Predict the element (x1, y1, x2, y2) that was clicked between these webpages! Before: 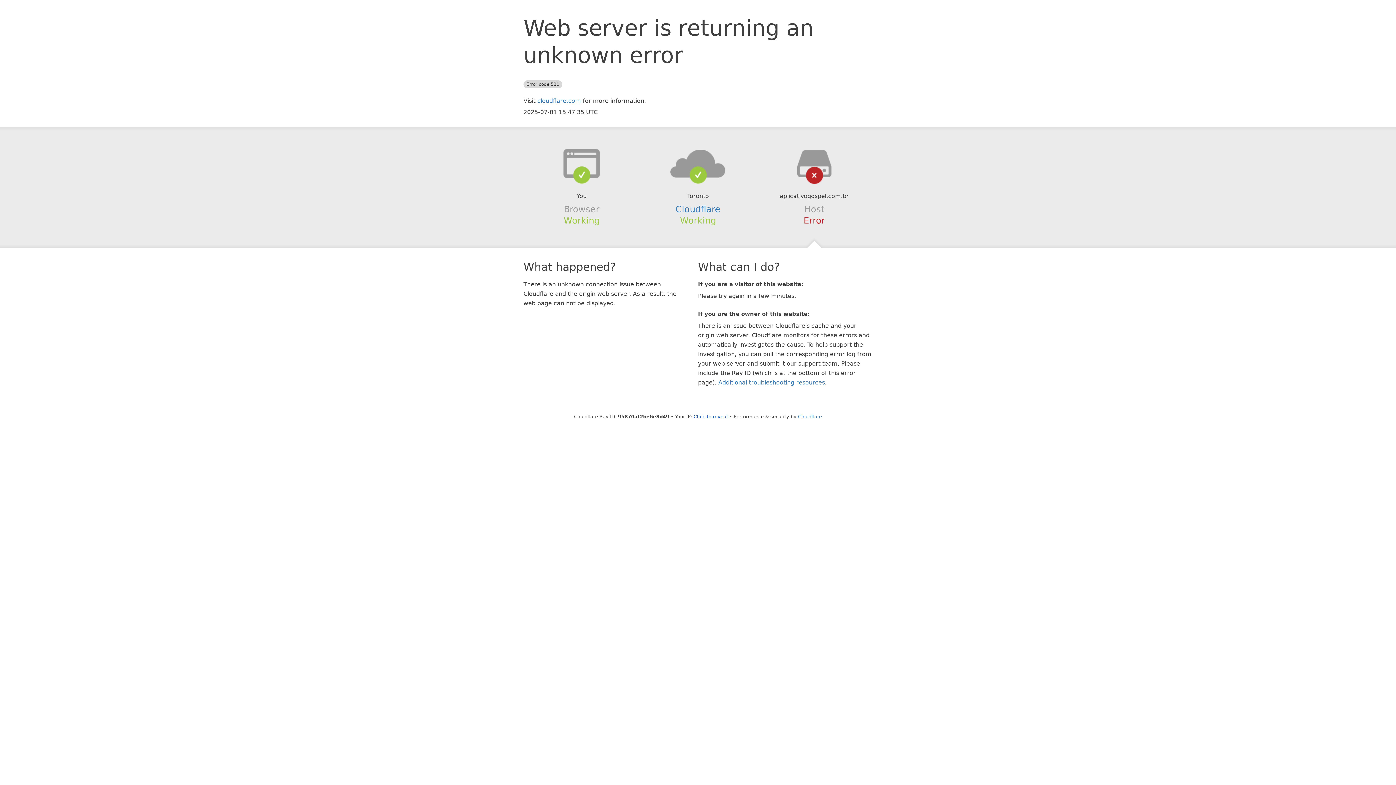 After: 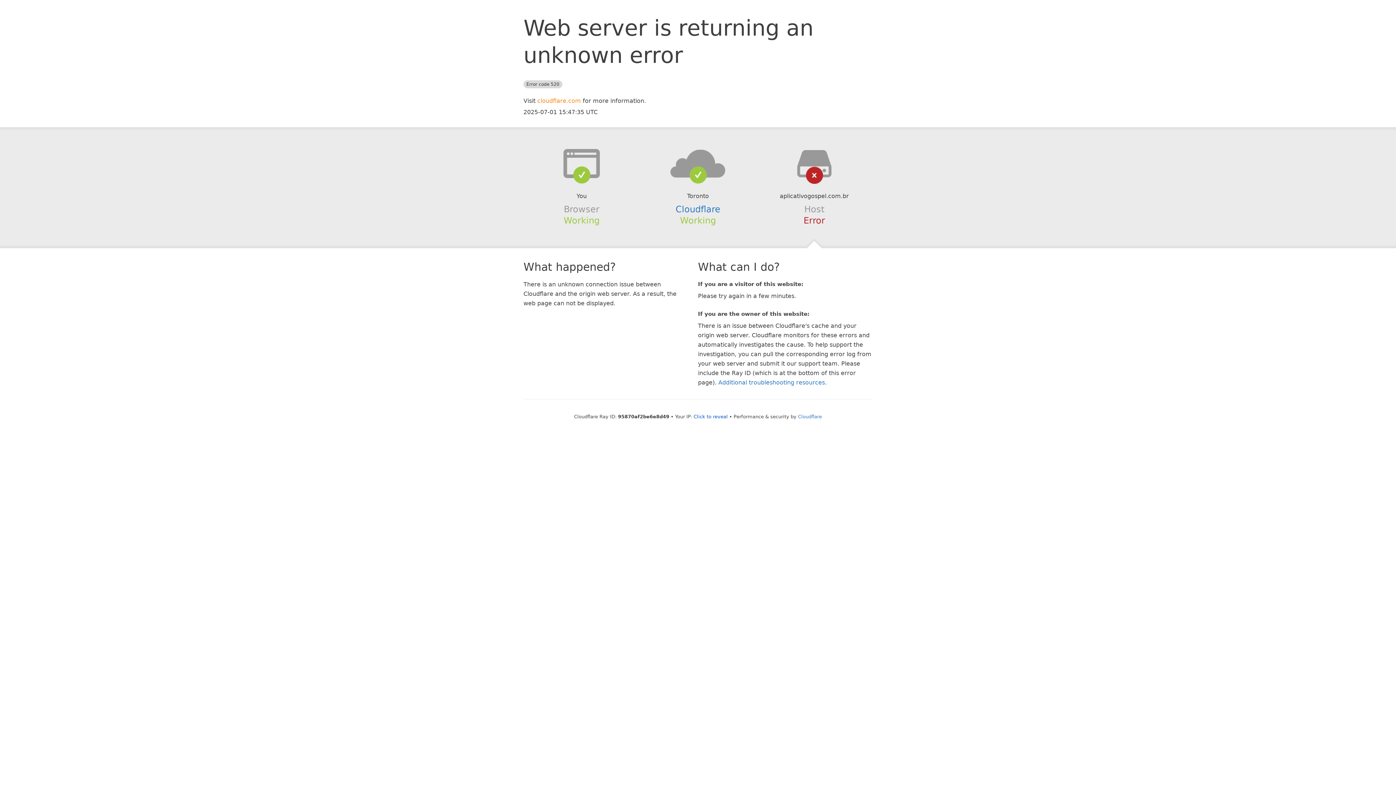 Action: bbox: (537, 97, 581, 104) label: cloudflare.com